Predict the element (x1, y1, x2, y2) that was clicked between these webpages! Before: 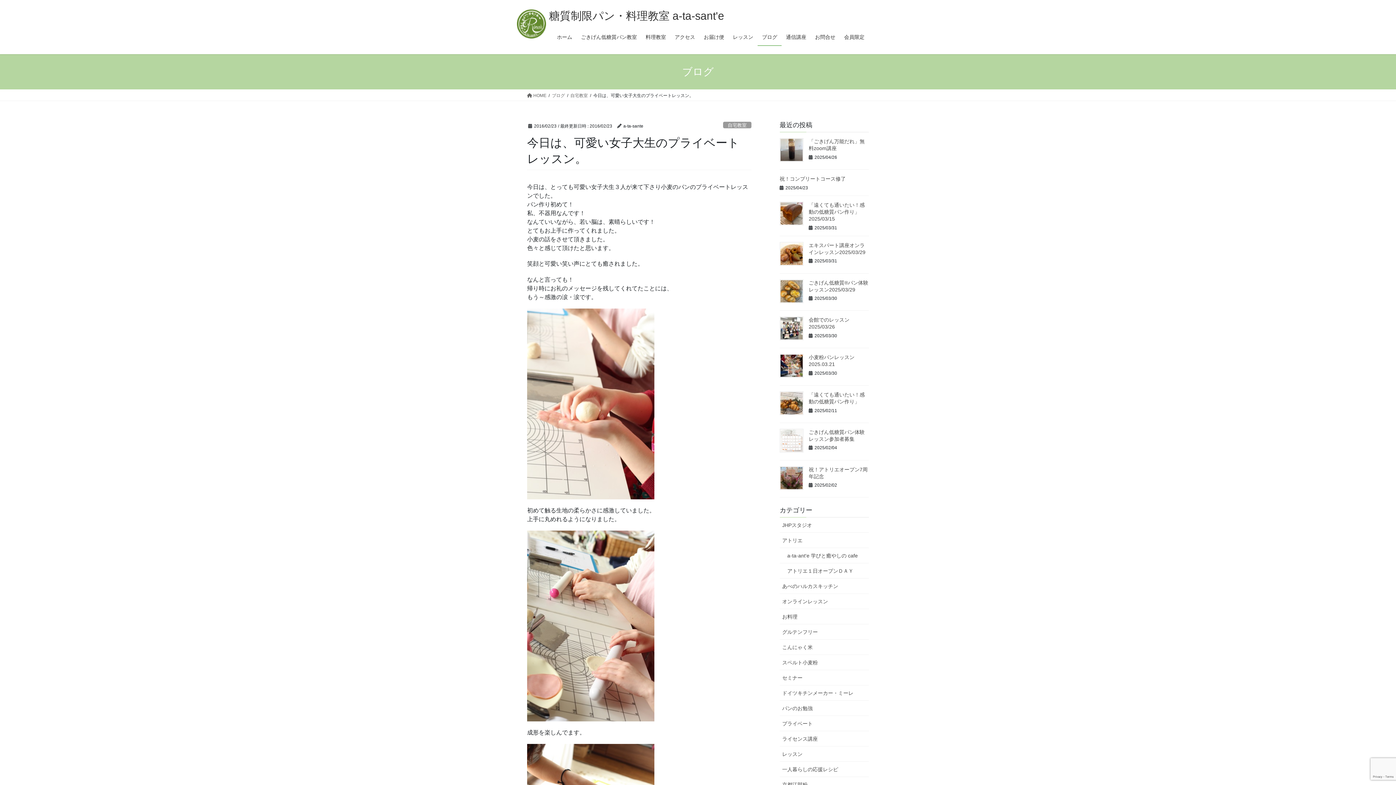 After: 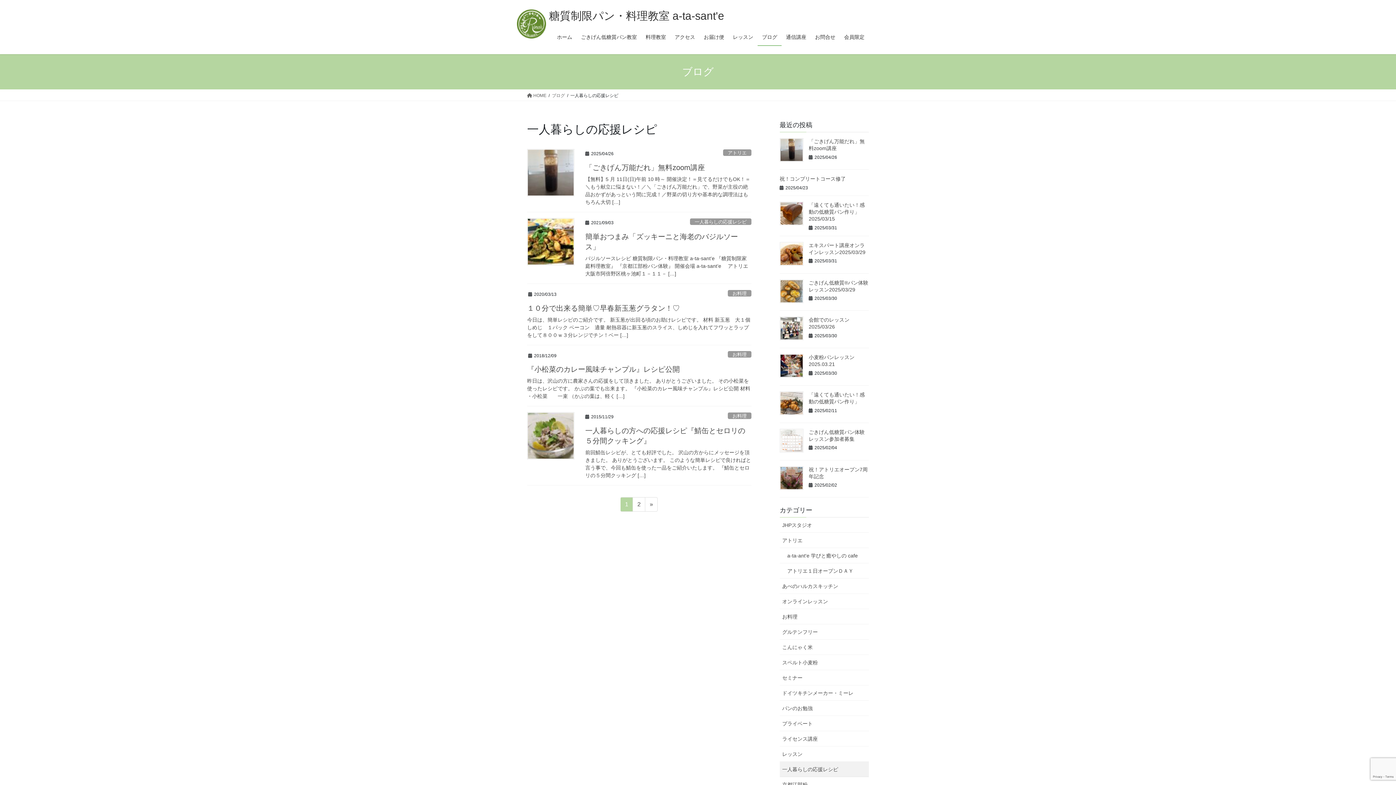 Action: bbox: (779, 762, 869, 777) label: 一人暮らしの応援レシピ